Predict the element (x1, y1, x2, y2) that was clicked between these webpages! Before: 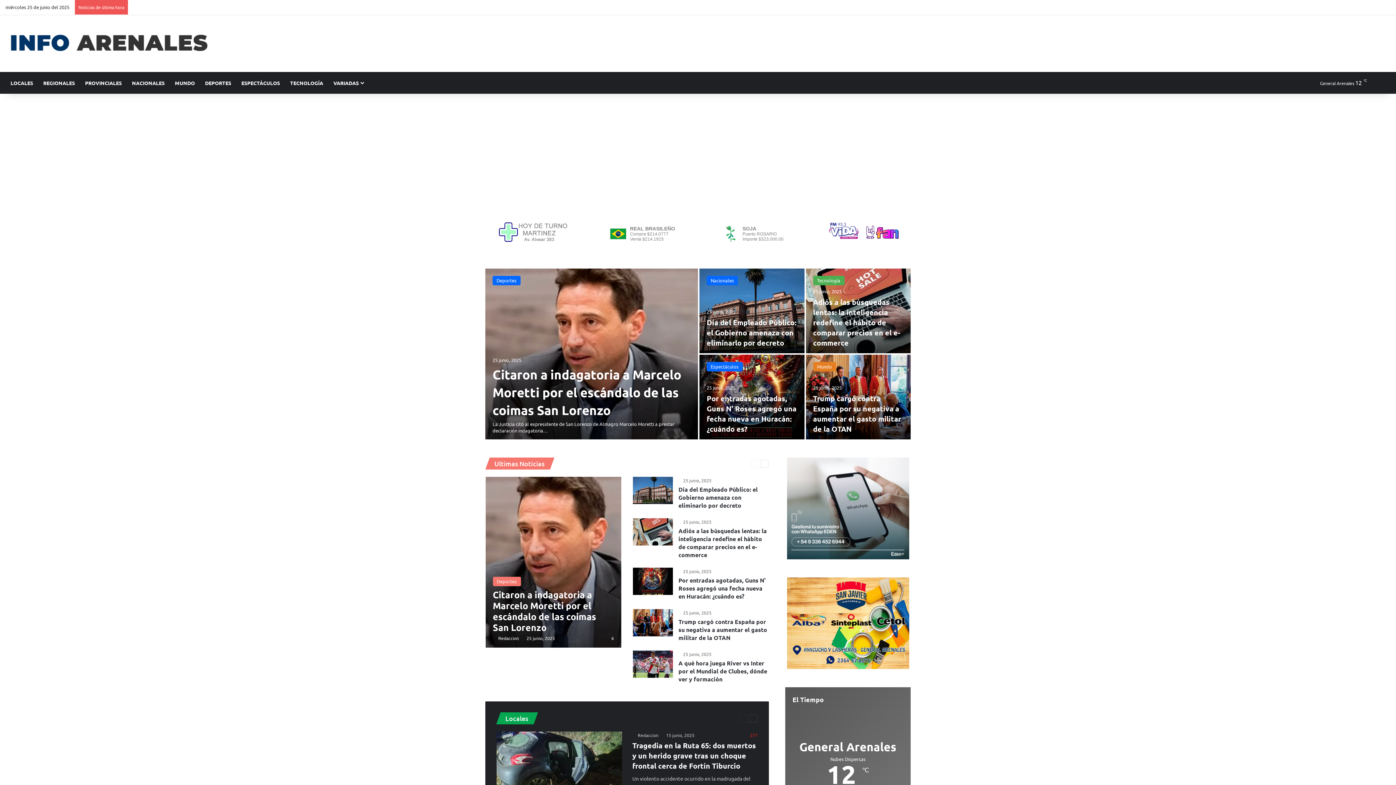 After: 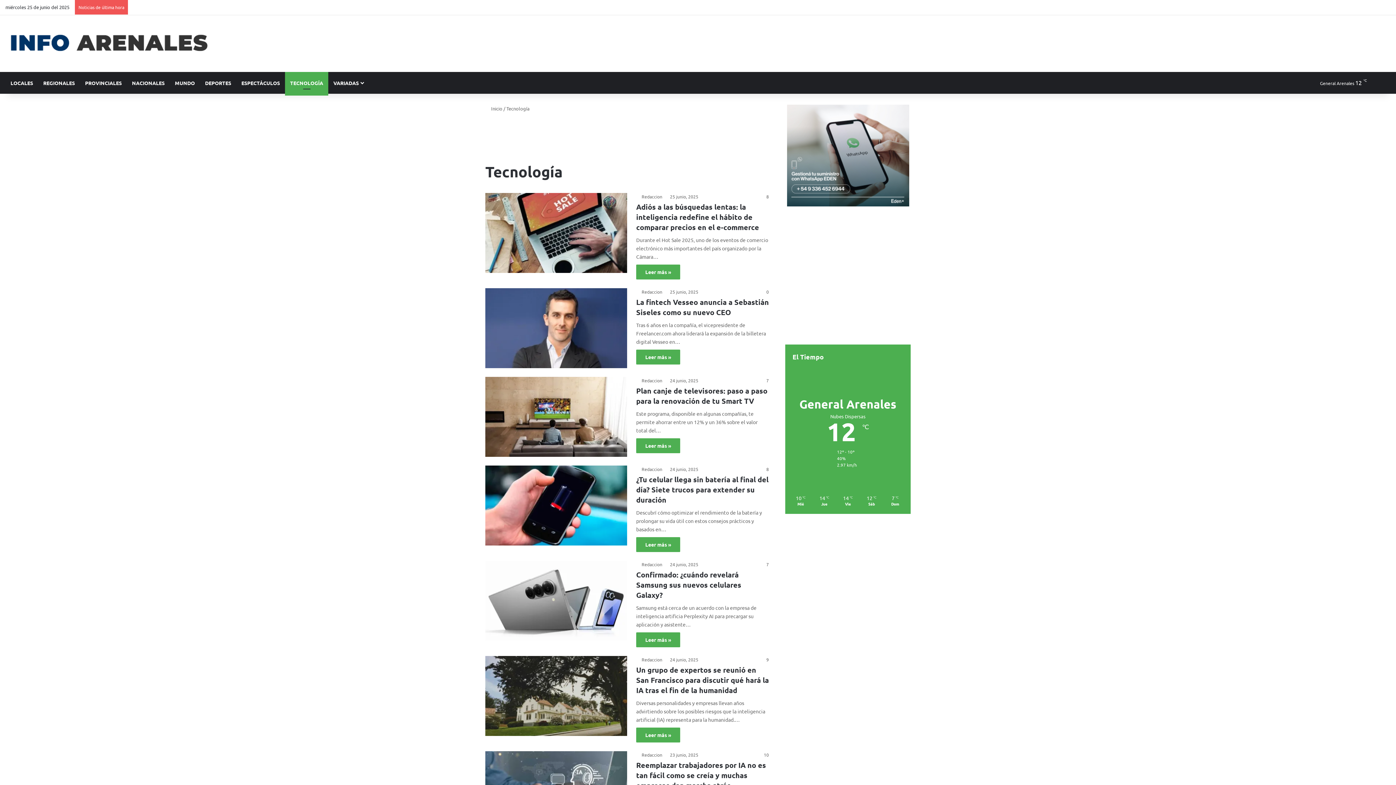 Action: label: Tecnología bbox: (813, 276, 844, 285)